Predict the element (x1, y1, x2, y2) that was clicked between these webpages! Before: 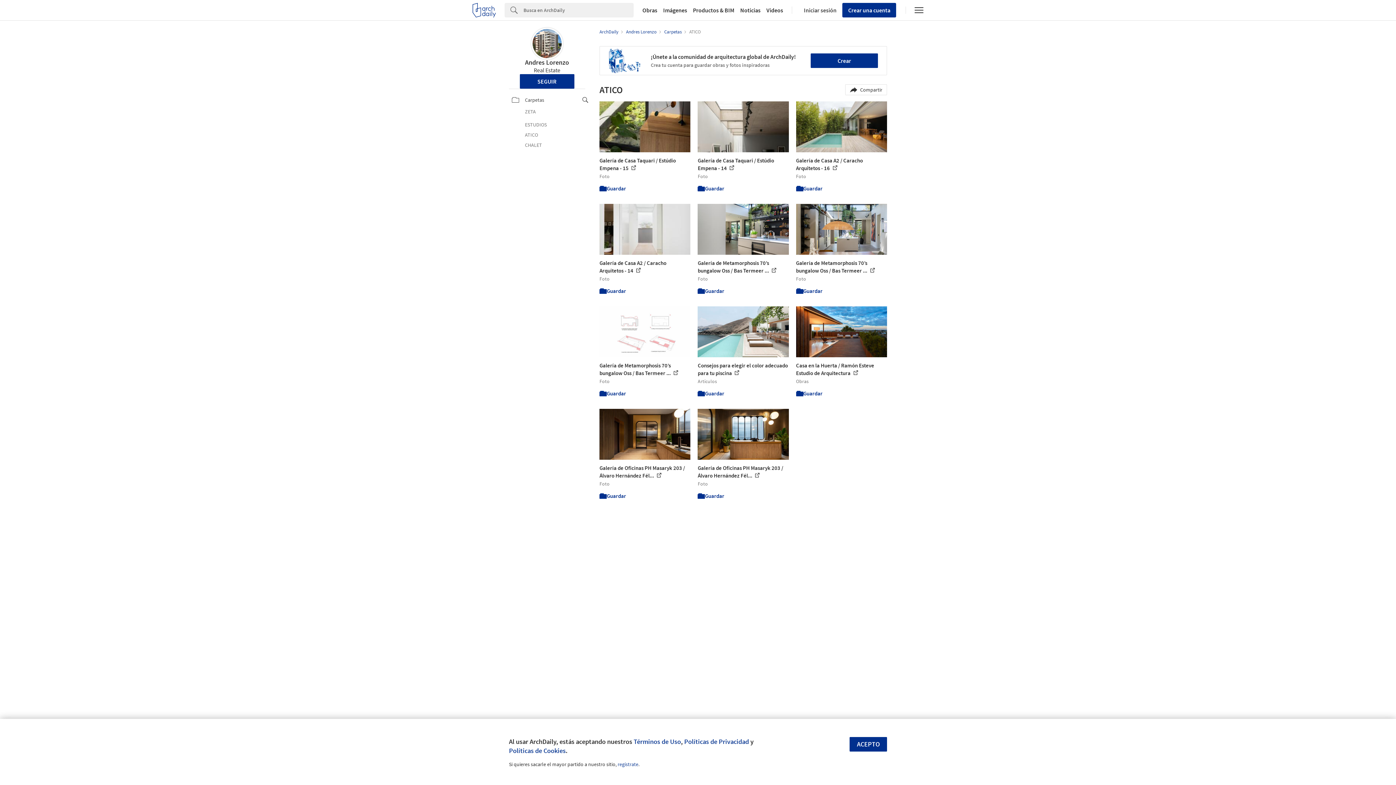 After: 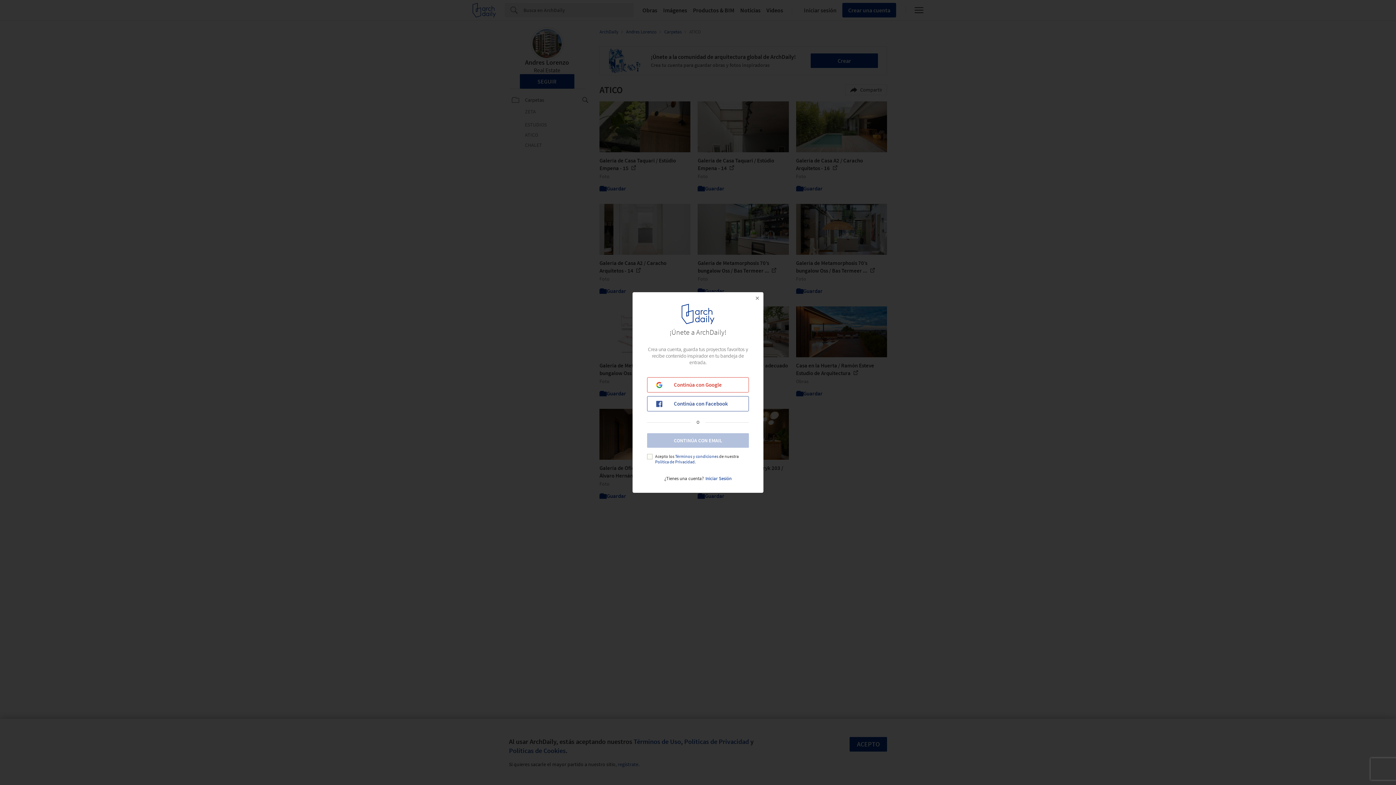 Action: bbox: (697, 492, 724, 500) label: Guardar